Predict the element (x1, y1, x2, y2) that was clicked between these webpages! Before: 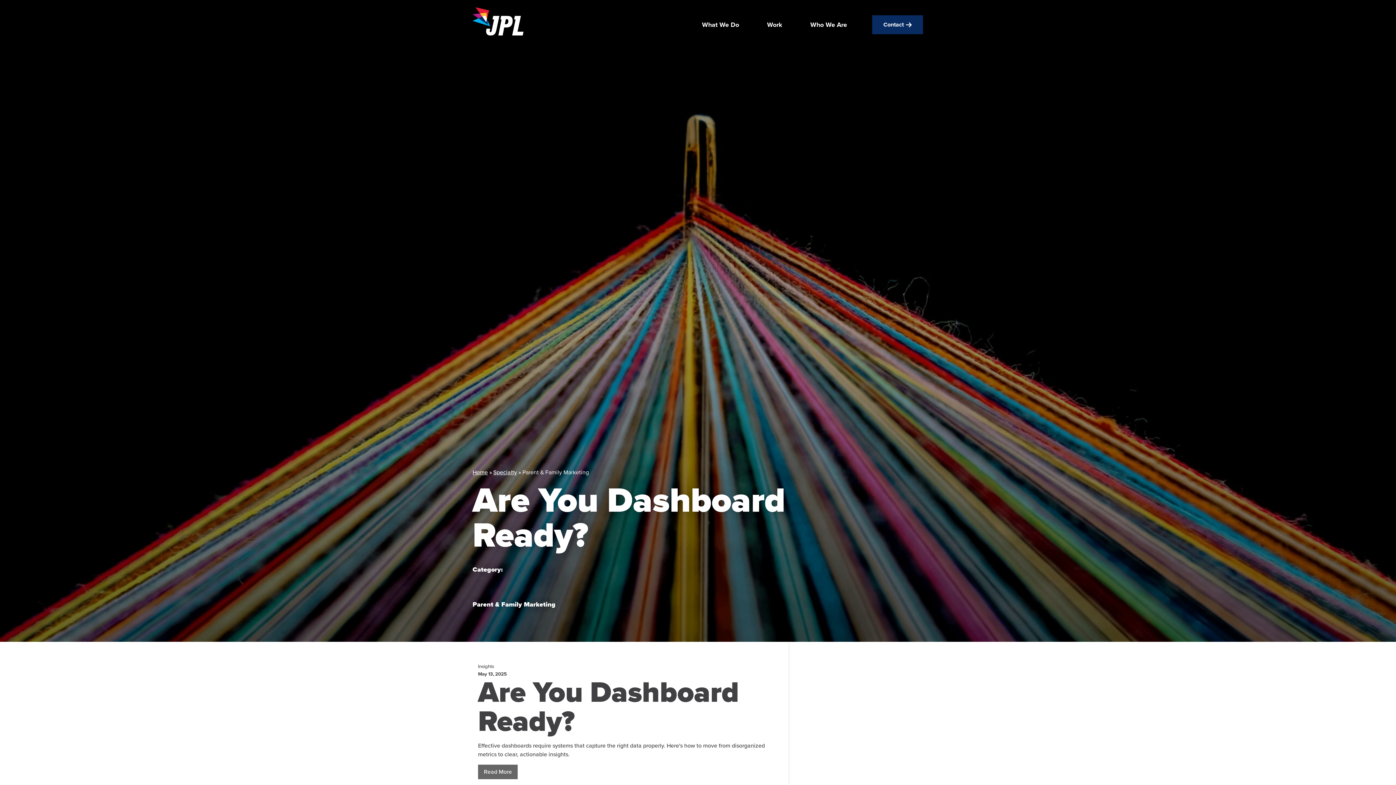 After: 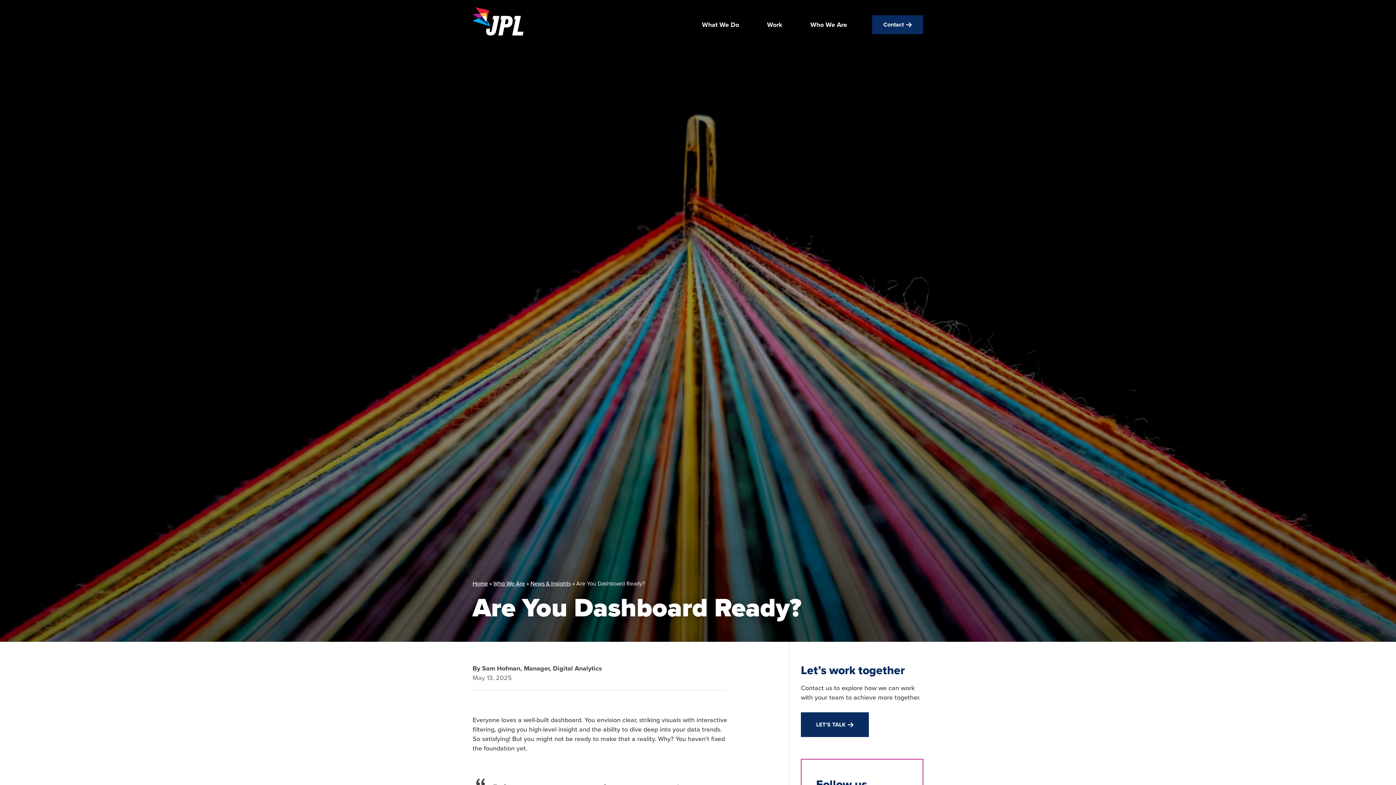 Action: label: Are You Dashboard Ready? bbox: (478, 671, 739, 743)